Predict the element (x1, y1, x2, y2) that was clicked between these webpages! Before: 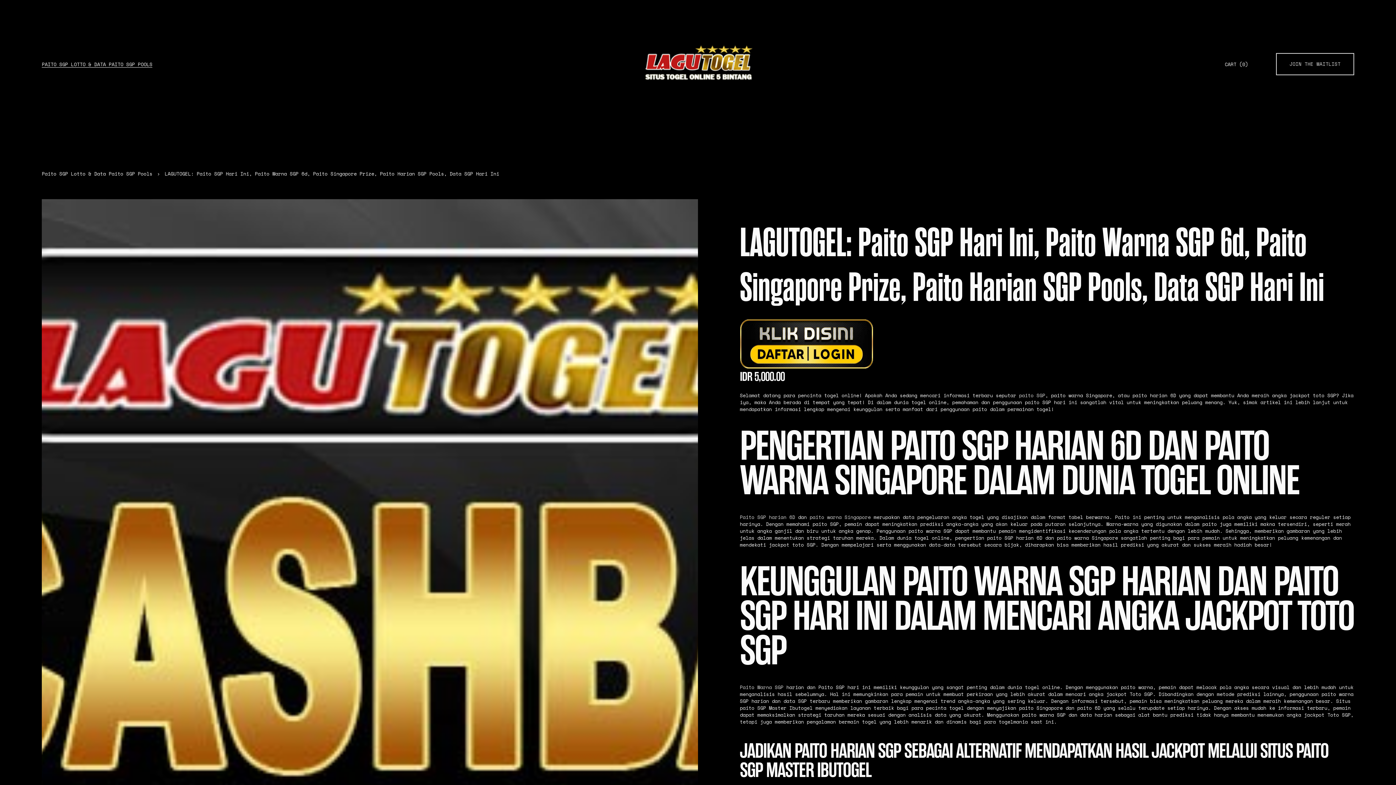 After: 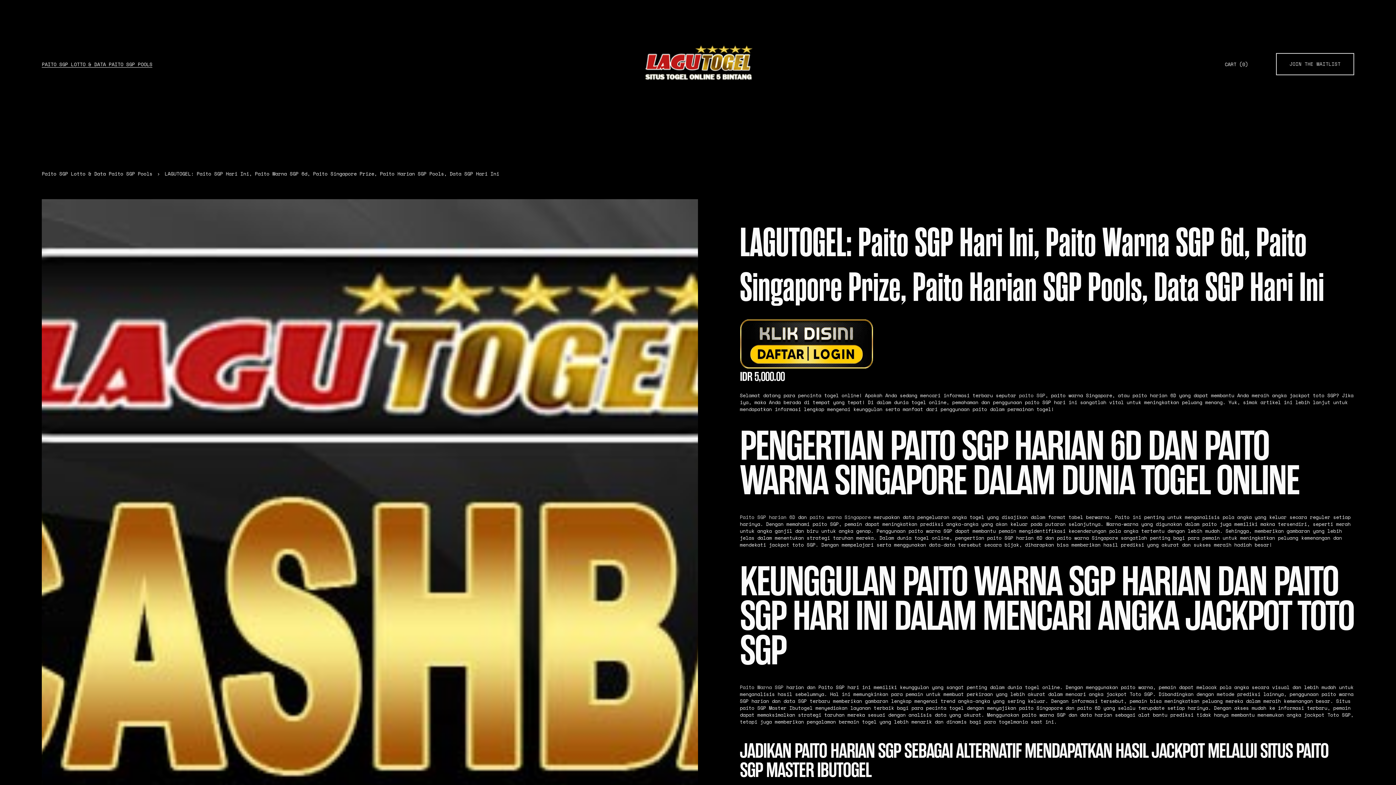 Action: bbox: (164, 170, 499, 177) label: LAGUTOGEL: Paito SGP Hari Ini, Paito Warna SGP 6d, Paito Singapore Prize, Paito Harian SGP Pools, Data SGP Hari Ini